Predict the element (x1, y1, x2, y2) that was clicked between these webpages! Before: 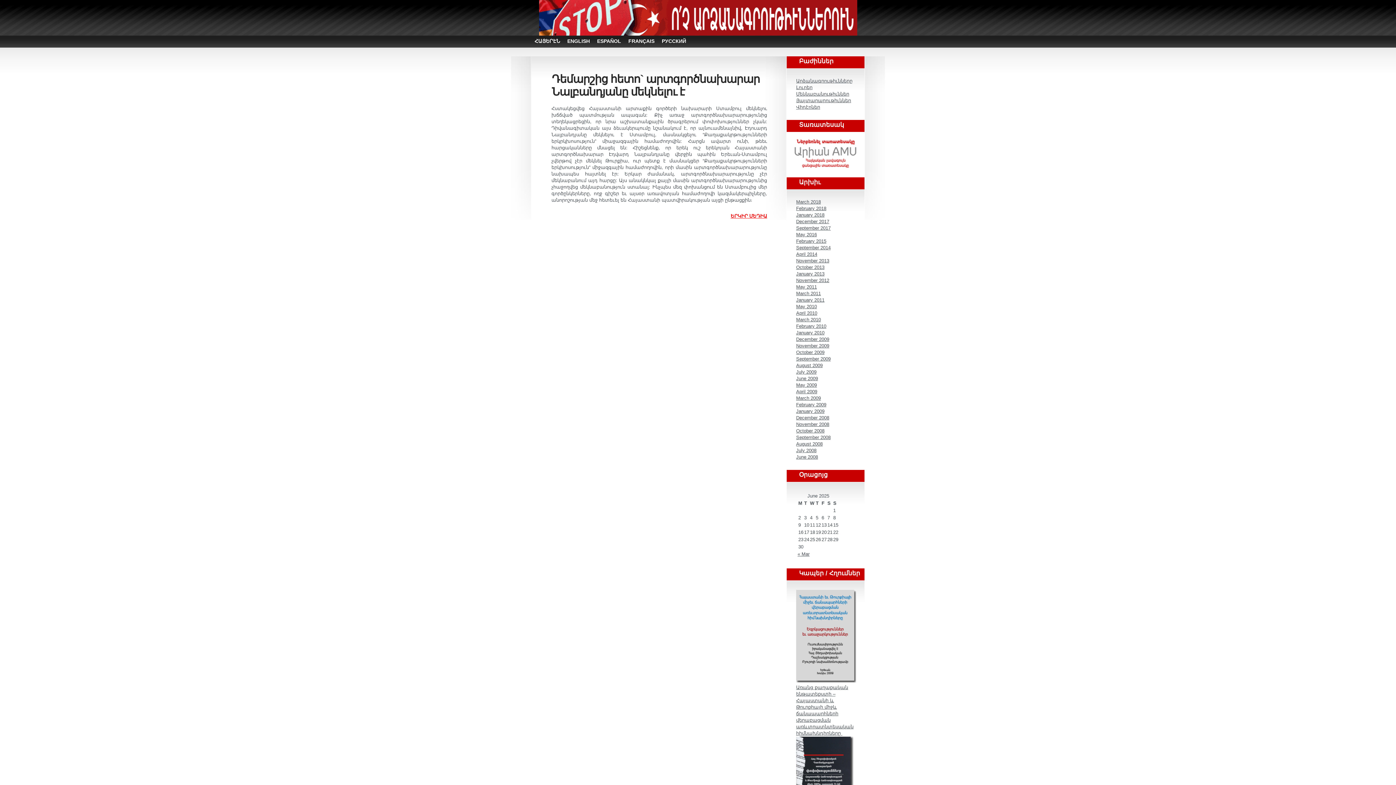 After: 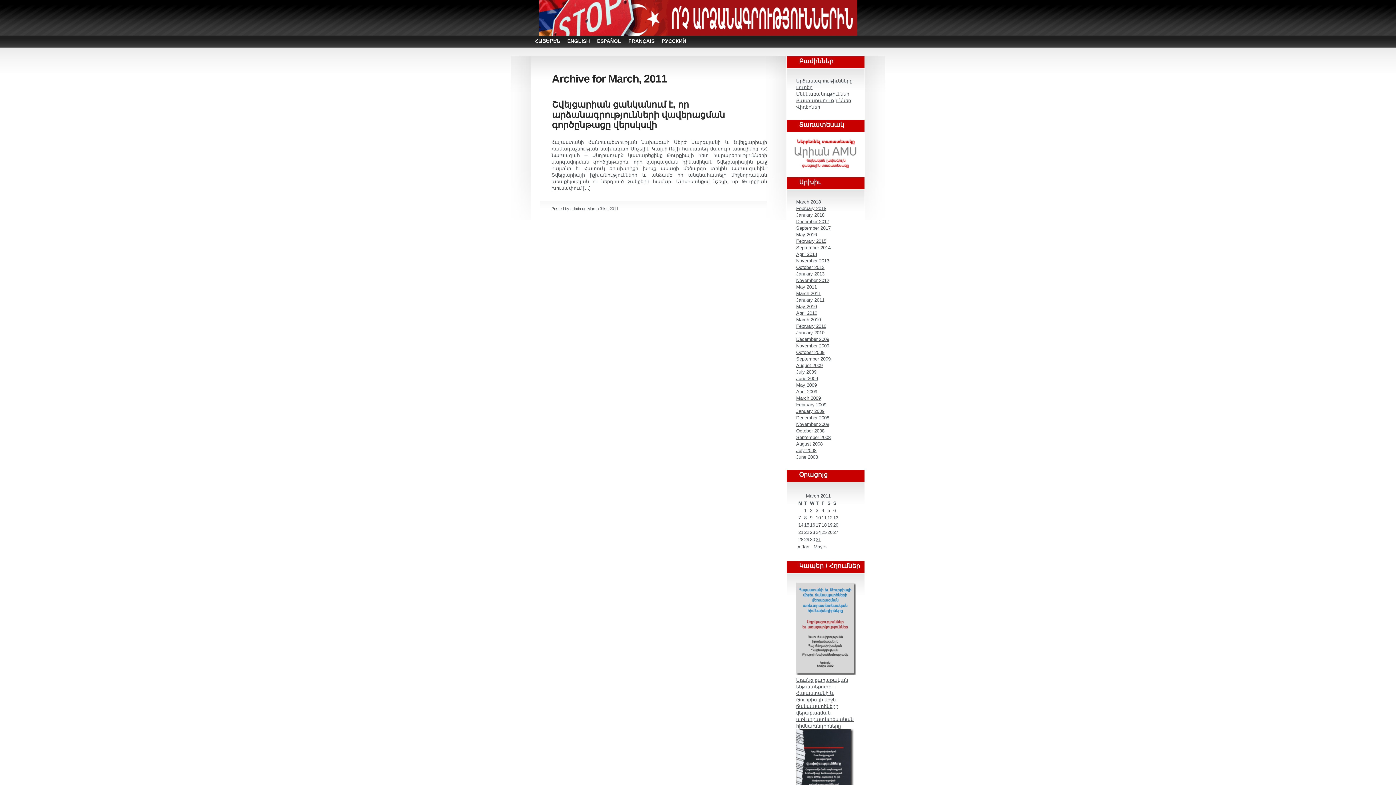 Action: label: March 2011 bbox: (796, 290, 821, 296)